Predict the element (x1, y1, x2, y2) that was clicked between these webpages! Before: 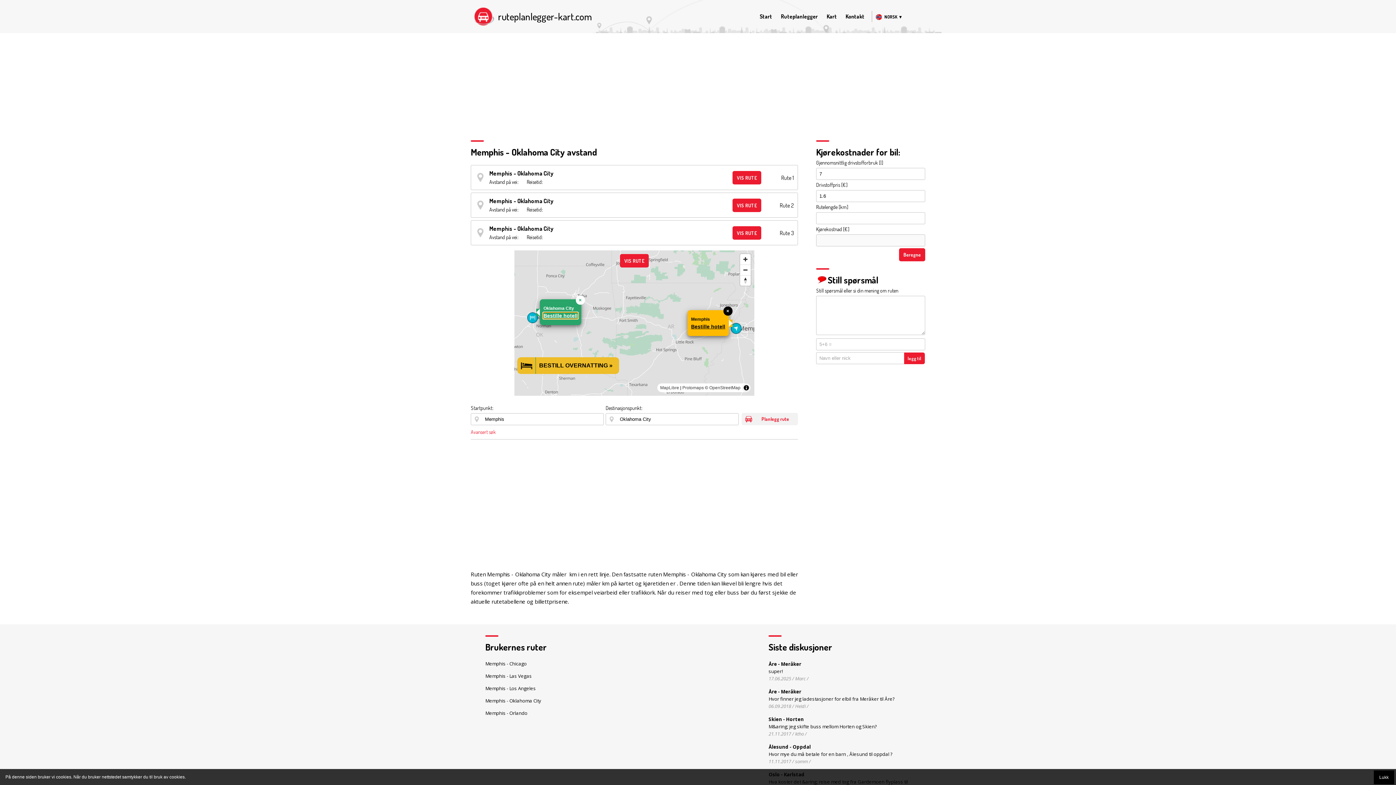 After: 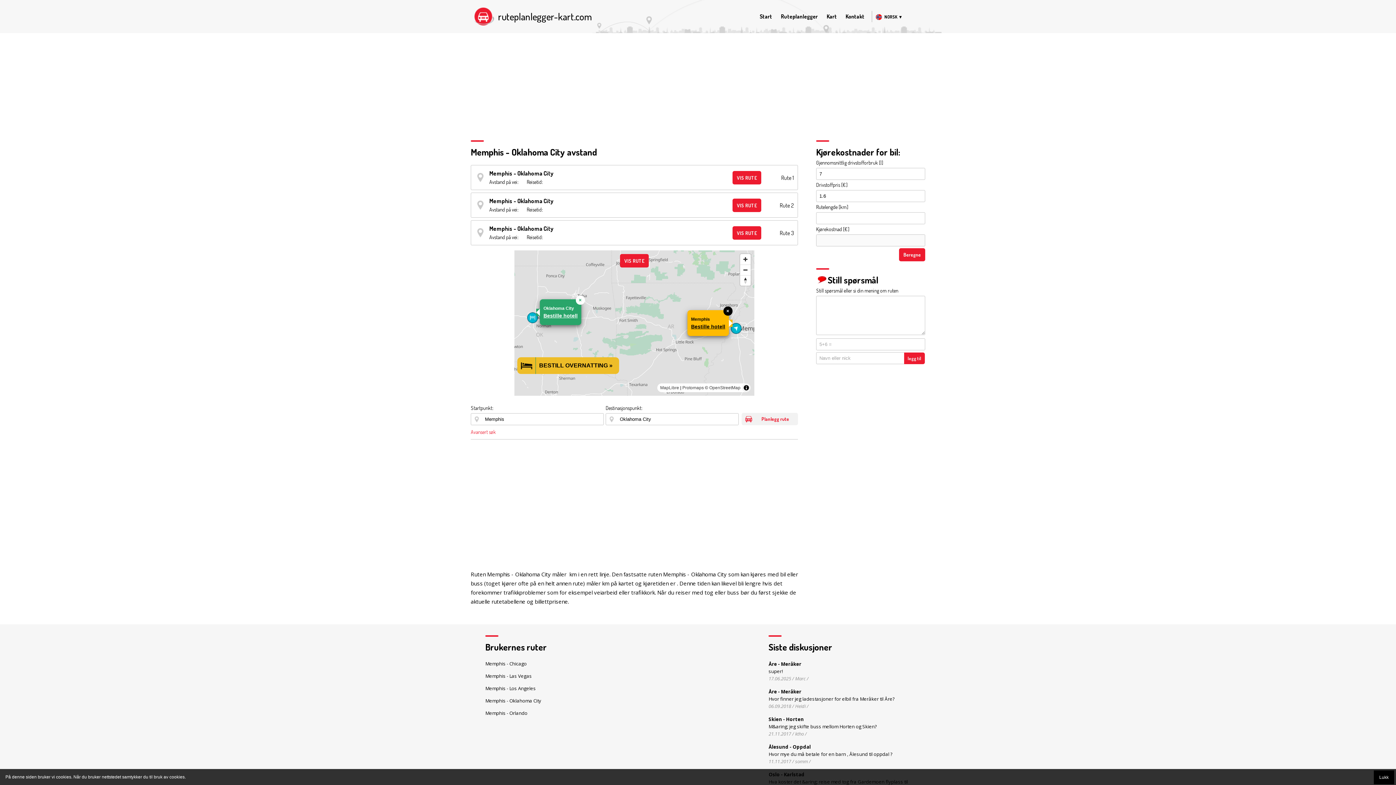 Action: bbox: (517, 357, 619, 374) label: BESTILL OVERNATTING »